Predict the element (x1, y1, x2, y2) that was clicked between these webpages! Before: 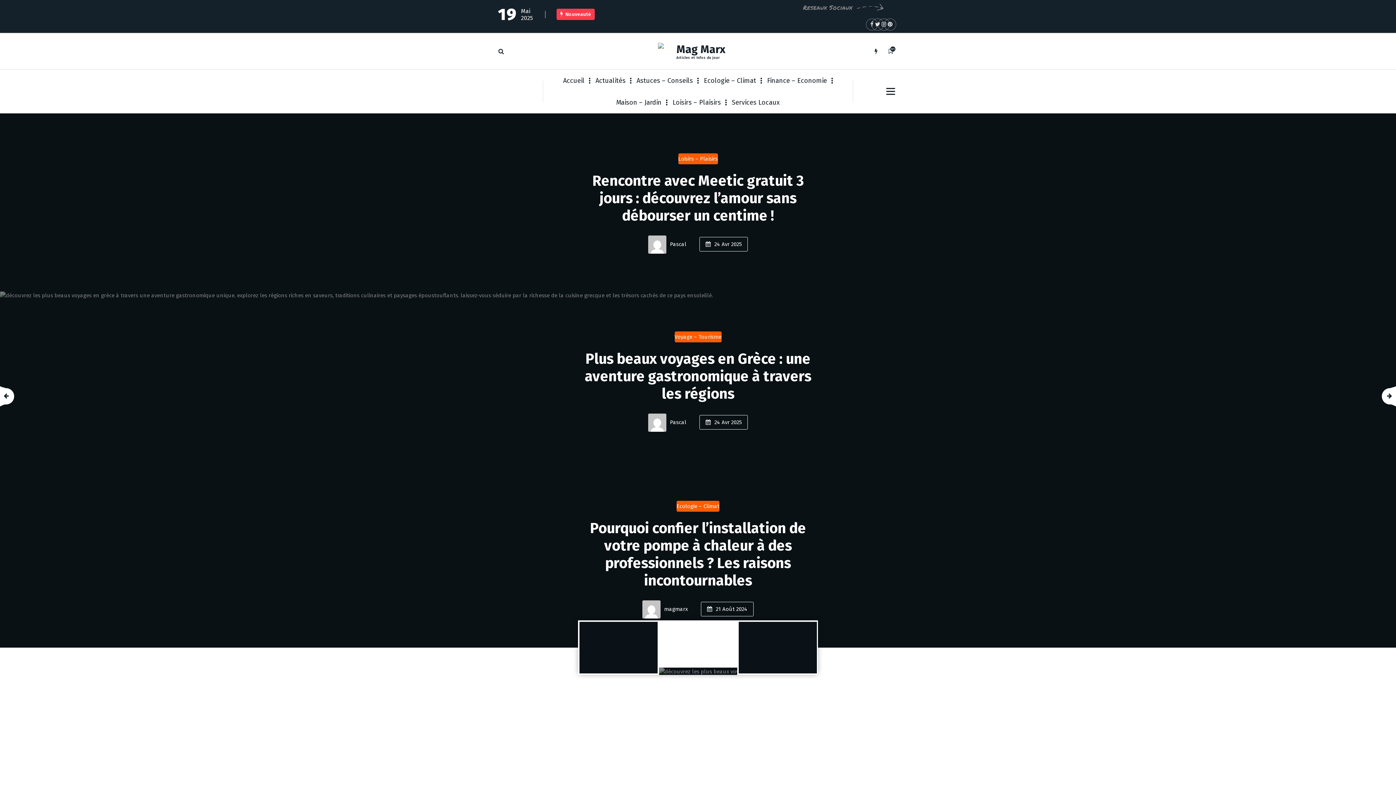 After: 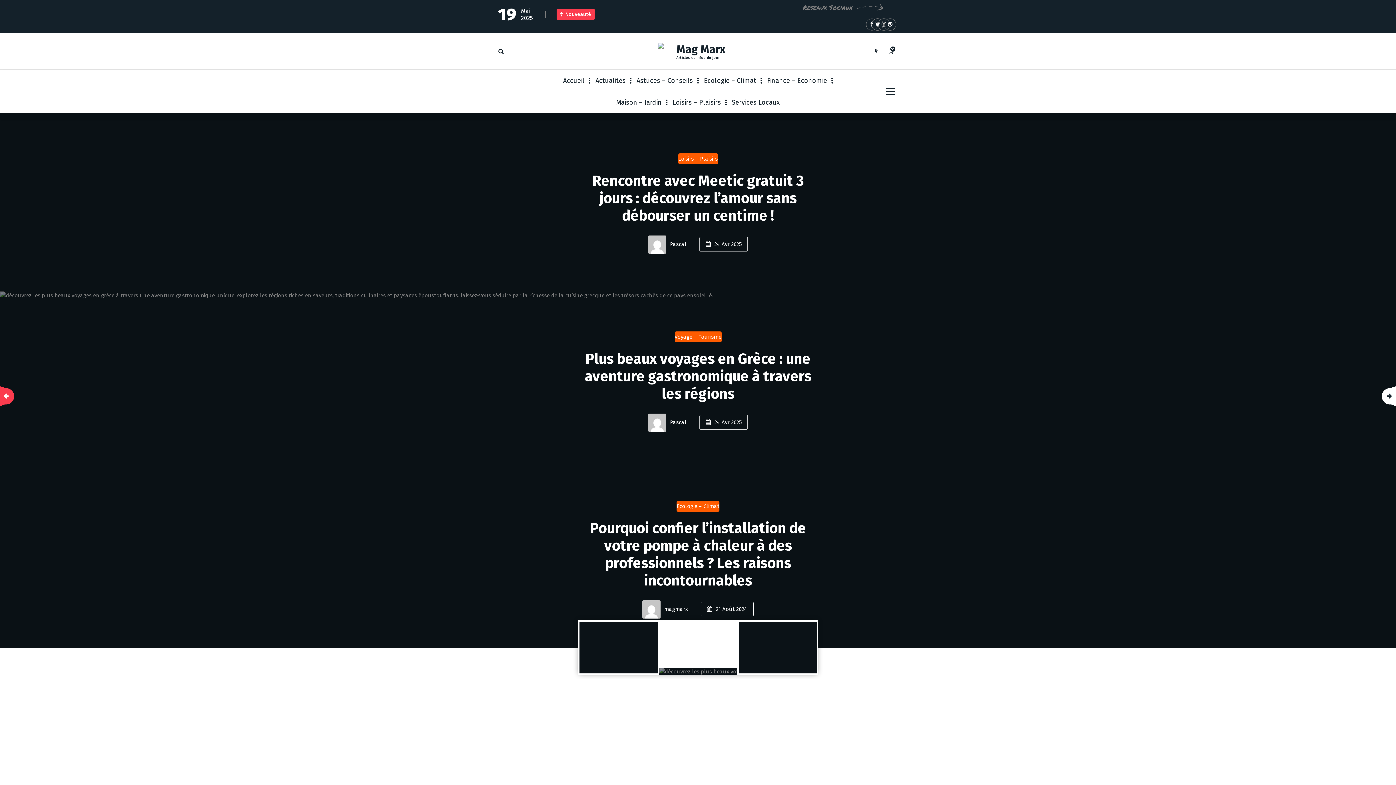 Action: bbox: (-2, 388, 14, 404)